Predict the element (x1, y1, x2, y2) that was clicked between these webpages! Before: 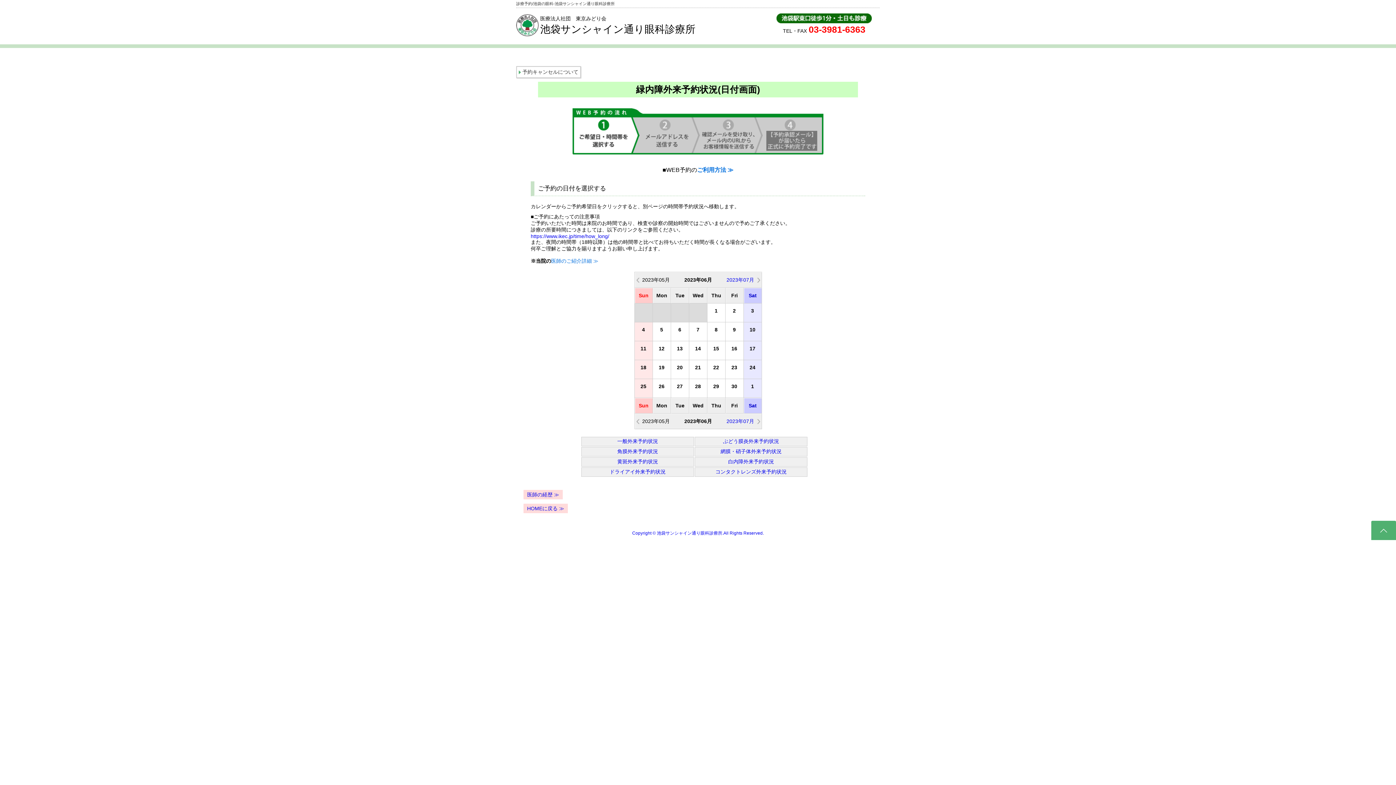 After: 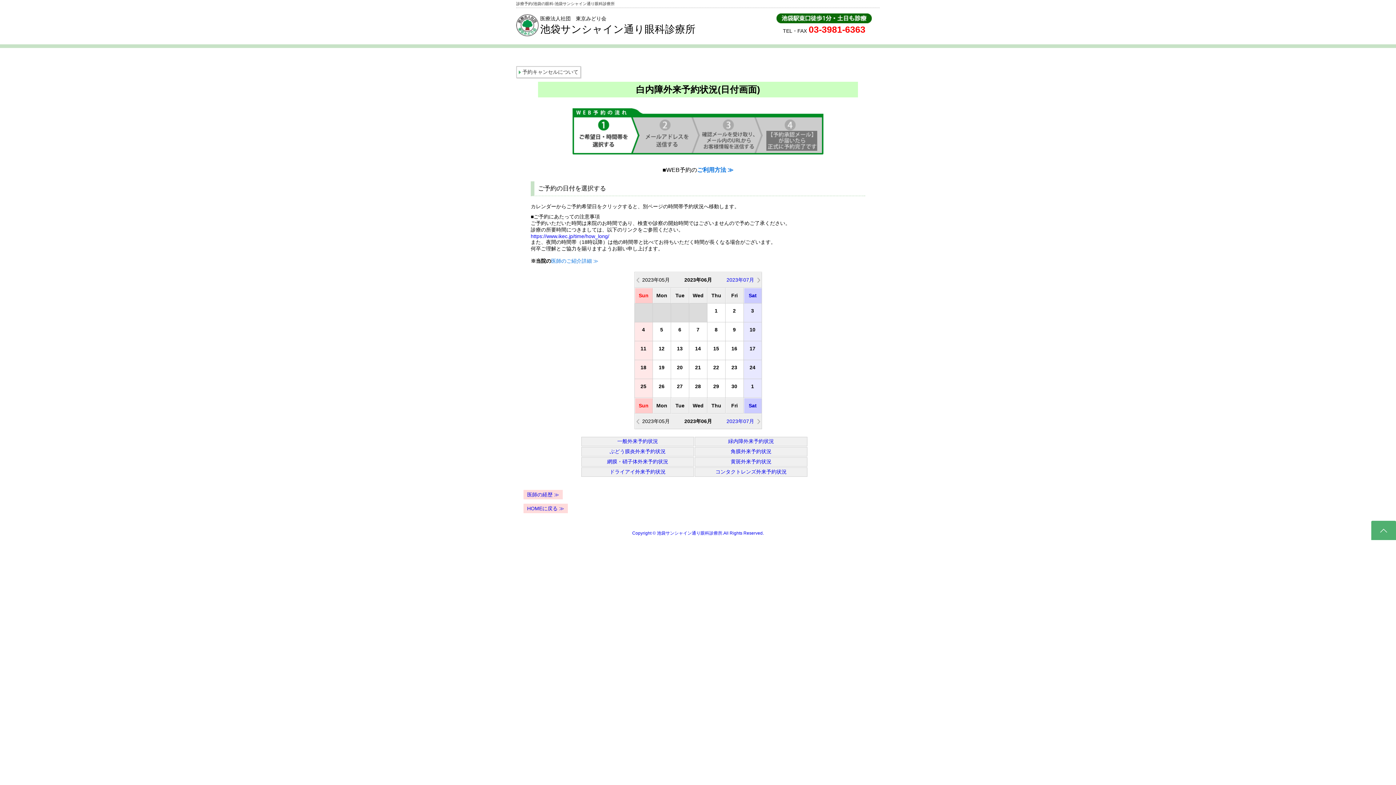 Action: bbox: (694, 457, 807, 466) label: 白内障外来予約状況